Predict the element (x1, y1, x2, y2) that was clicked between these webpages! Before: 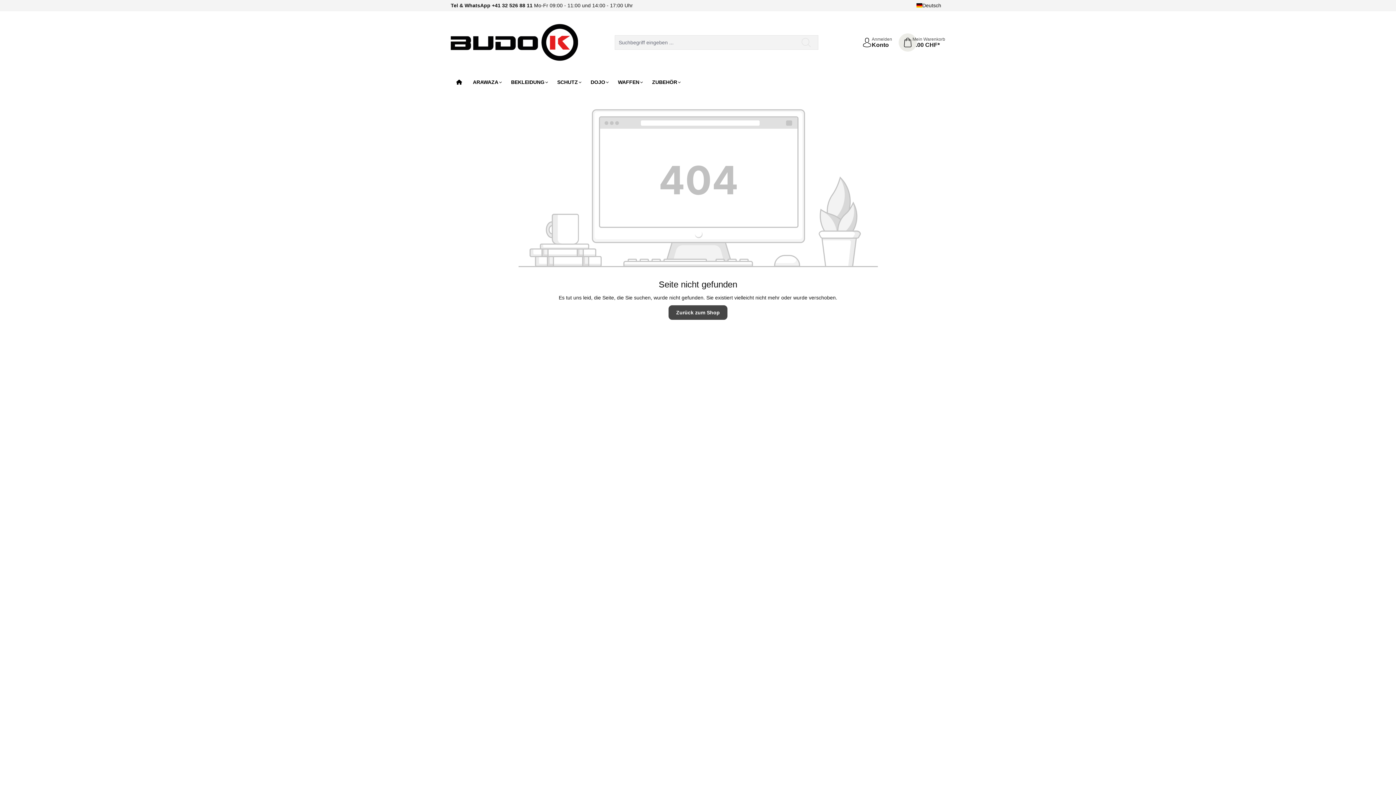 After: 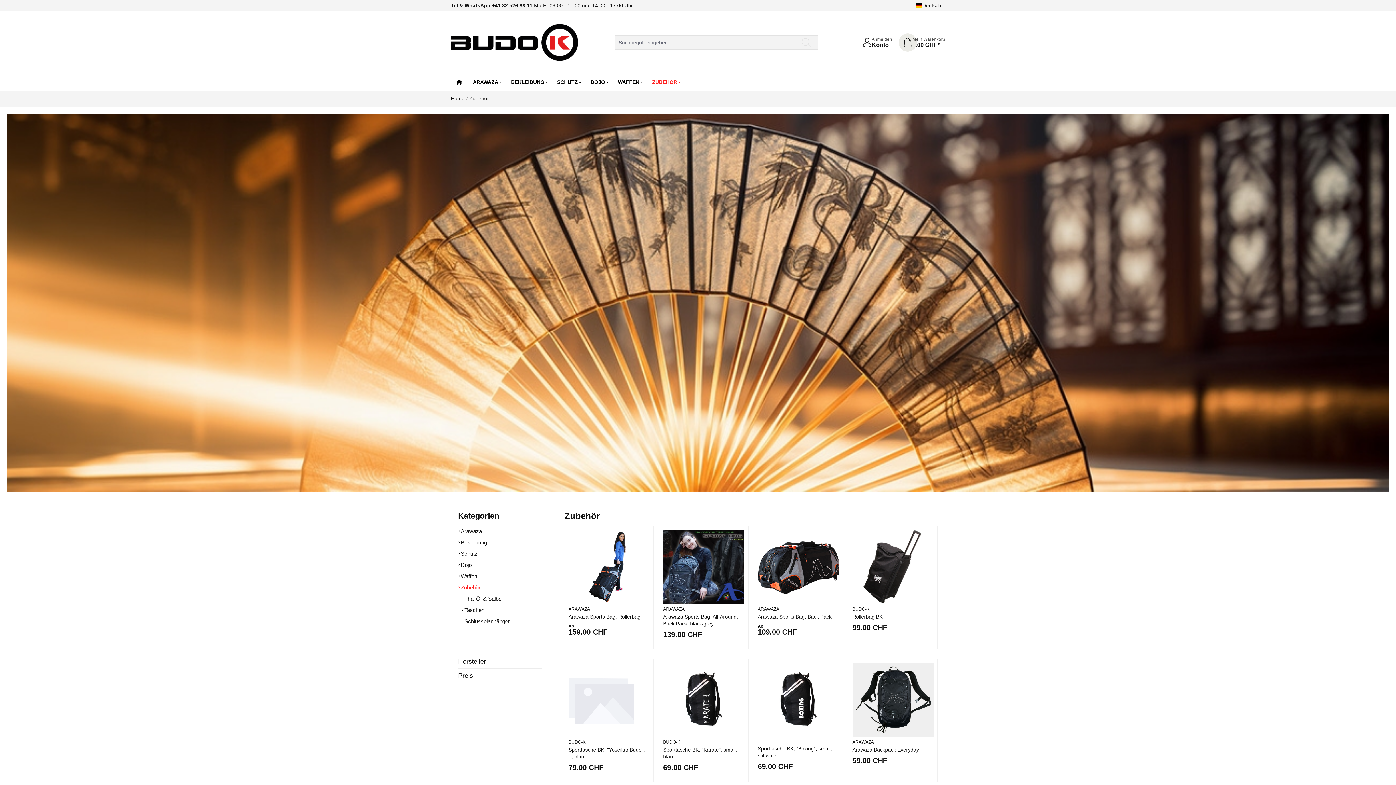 Action: bbox: (646, 73, 684, 90) label: ZUBEHÖR